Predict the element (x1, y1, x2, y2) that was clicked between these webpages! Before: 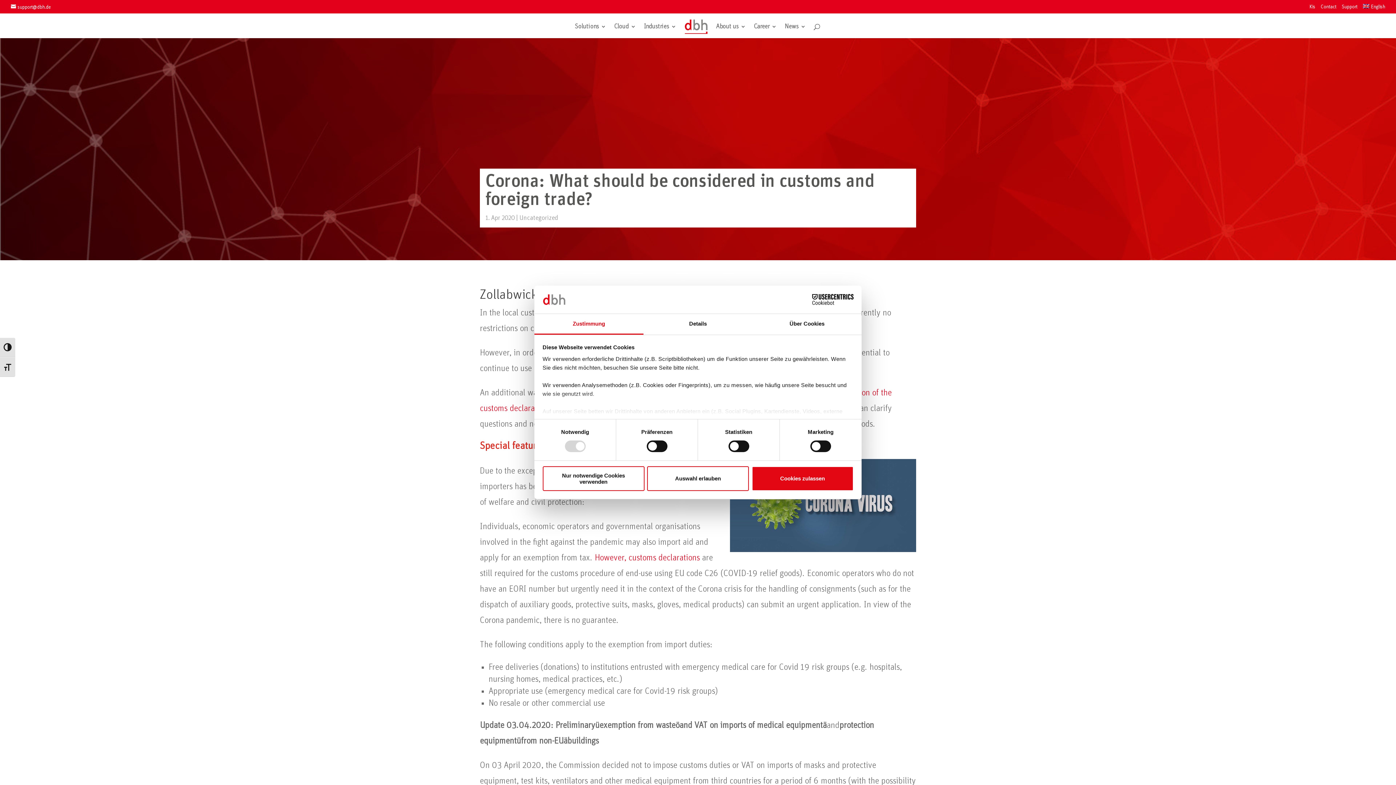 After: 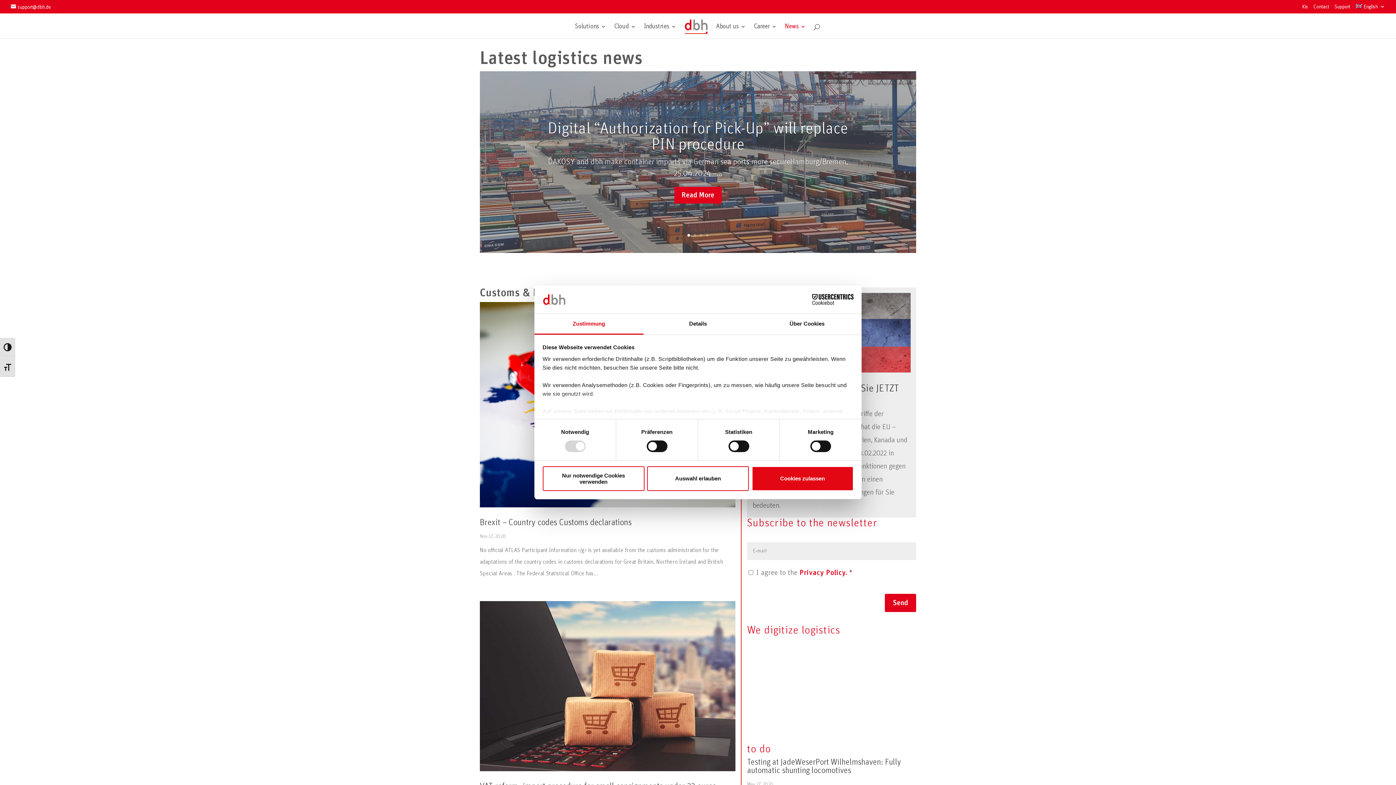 Action: label: News bbox: (784, 24, 806, 38)